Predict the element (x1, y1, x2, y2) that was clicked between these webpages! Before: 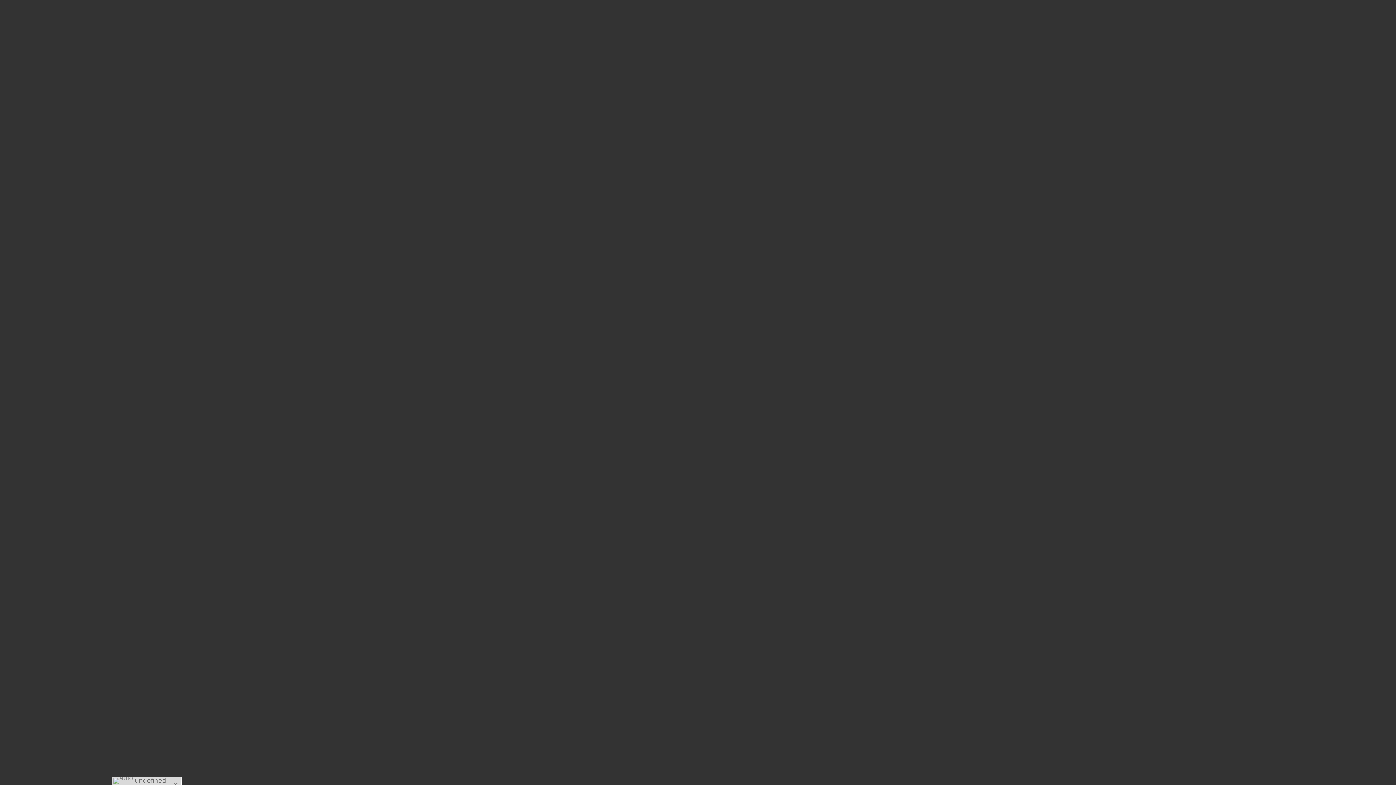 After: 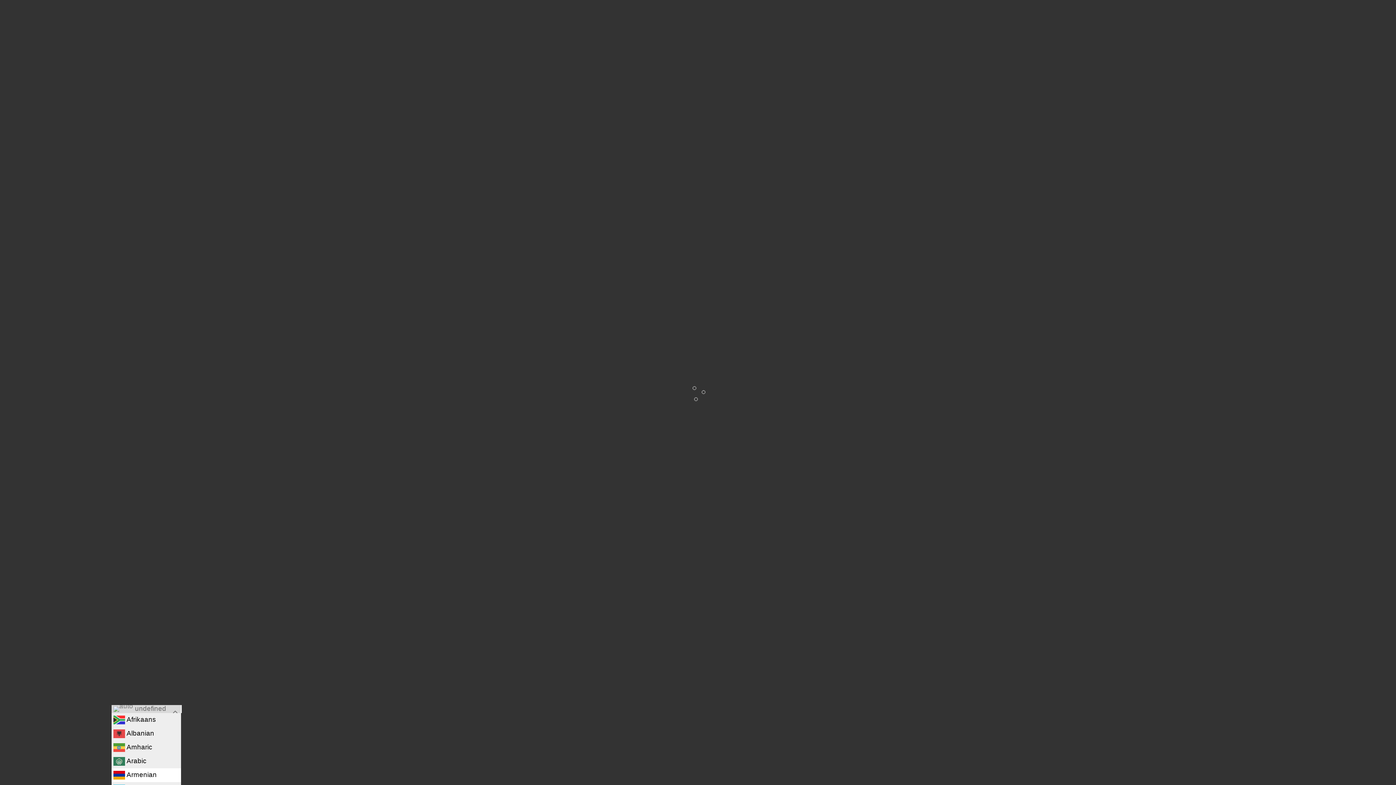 Action: label:  undefined bbox: (111, 777, 181, 785)